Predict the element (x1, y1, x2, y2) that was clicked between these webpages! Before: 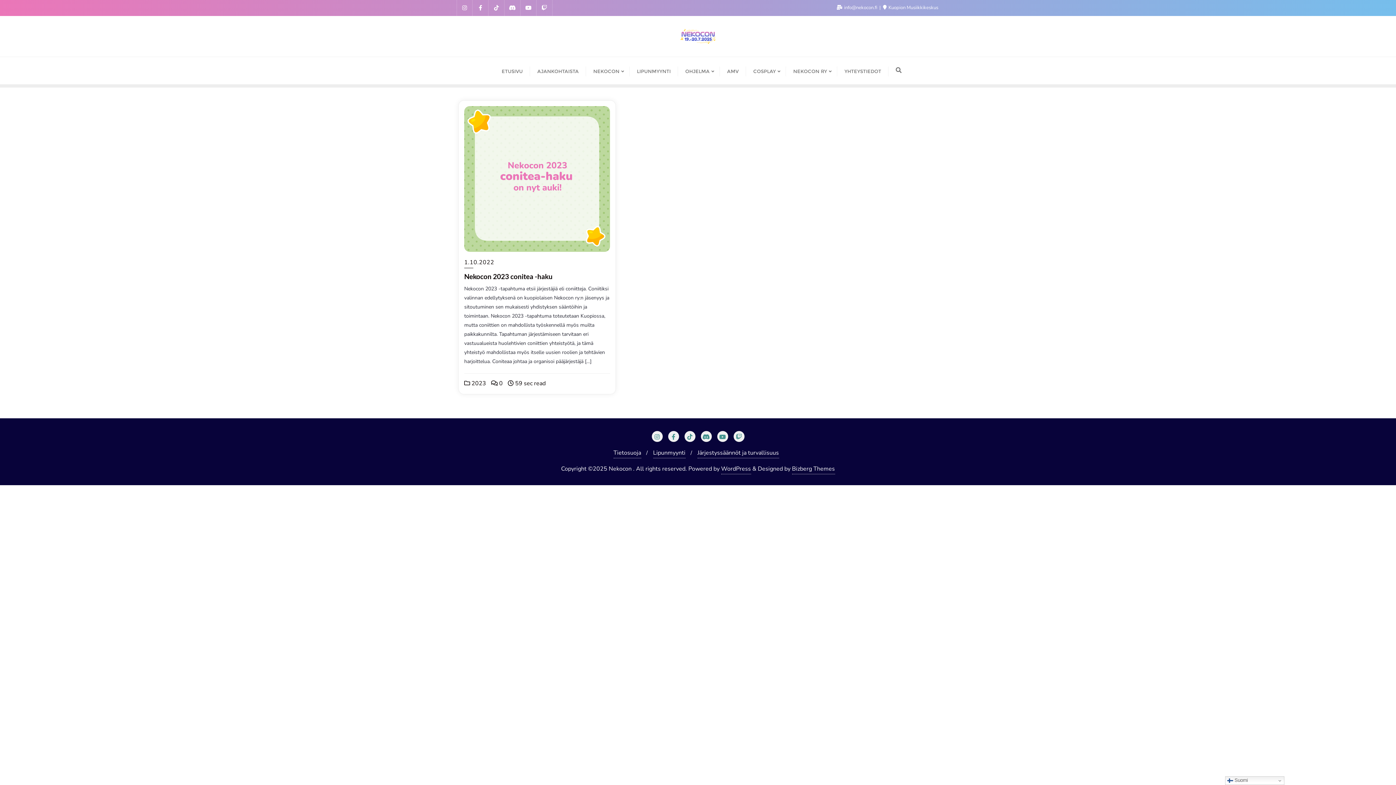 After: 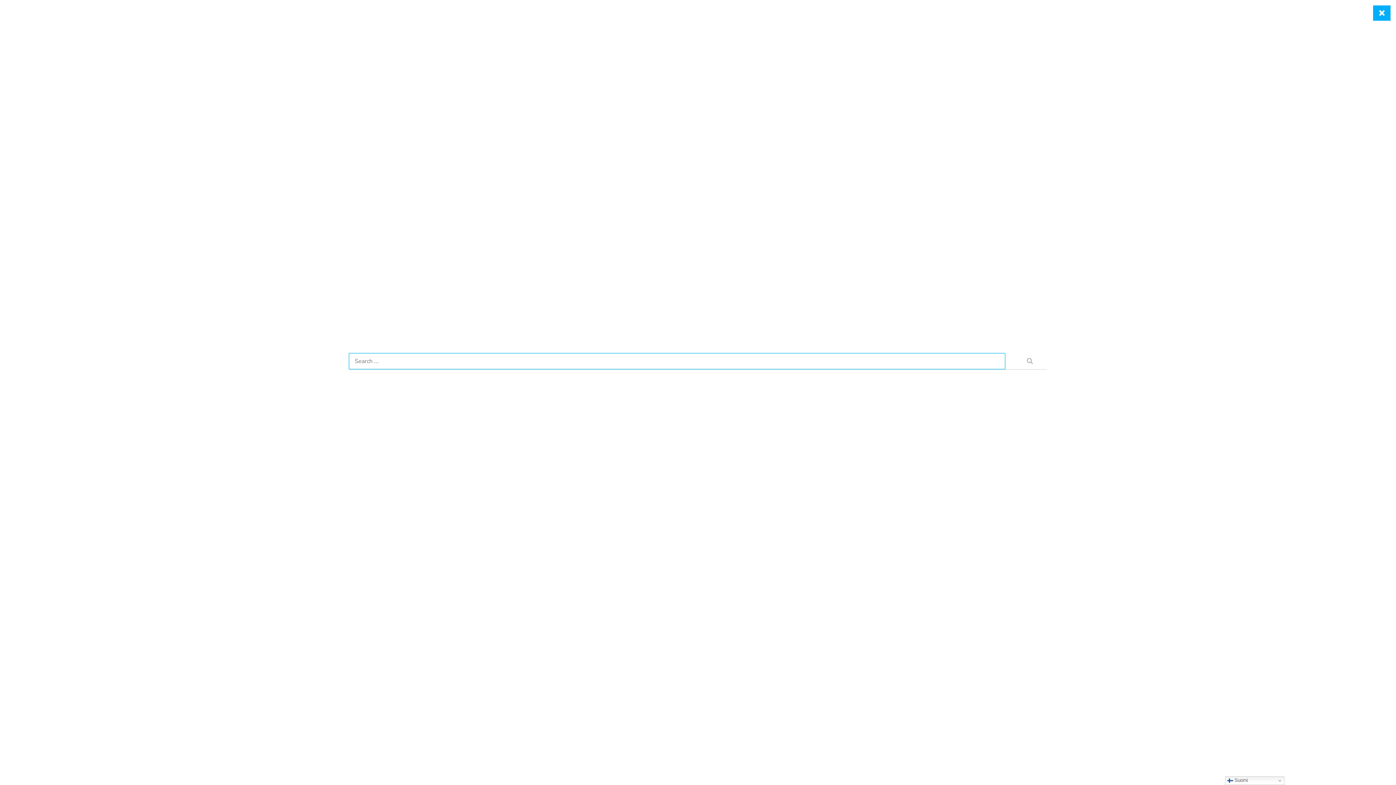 Action: bbox: (896, 66, 901, 74)